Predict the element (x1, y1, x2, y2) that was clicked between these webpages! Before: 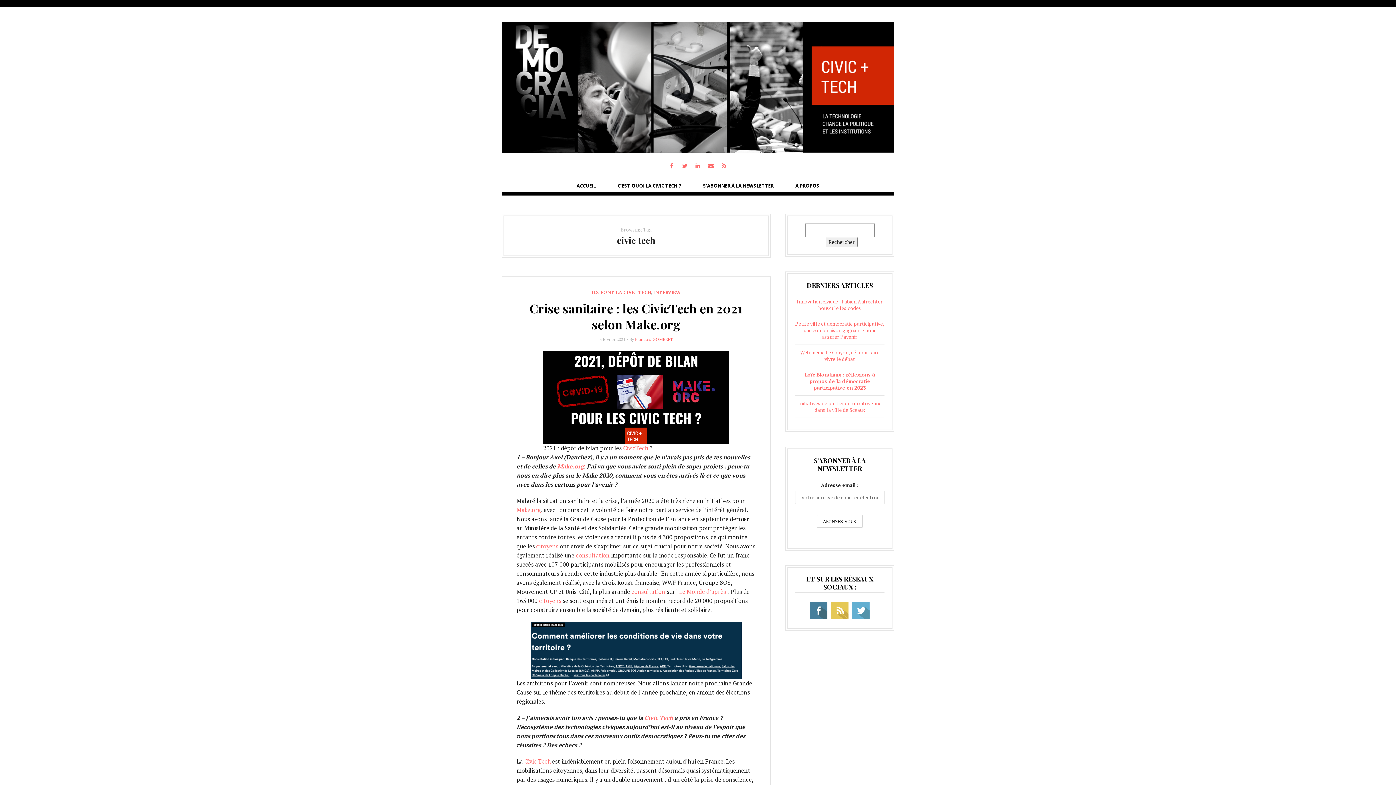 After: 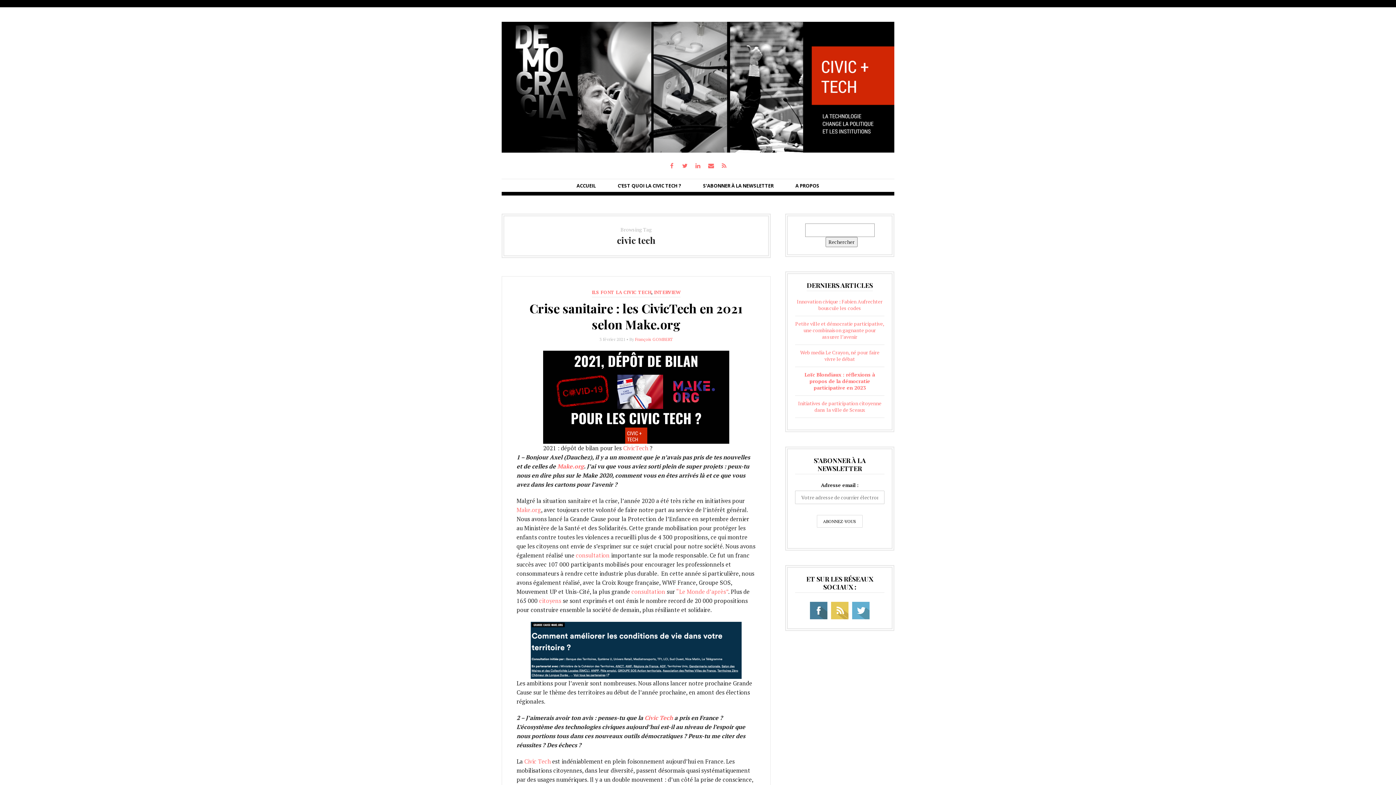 Action: label: citoyens bbox: (536, 542, 558, 550)